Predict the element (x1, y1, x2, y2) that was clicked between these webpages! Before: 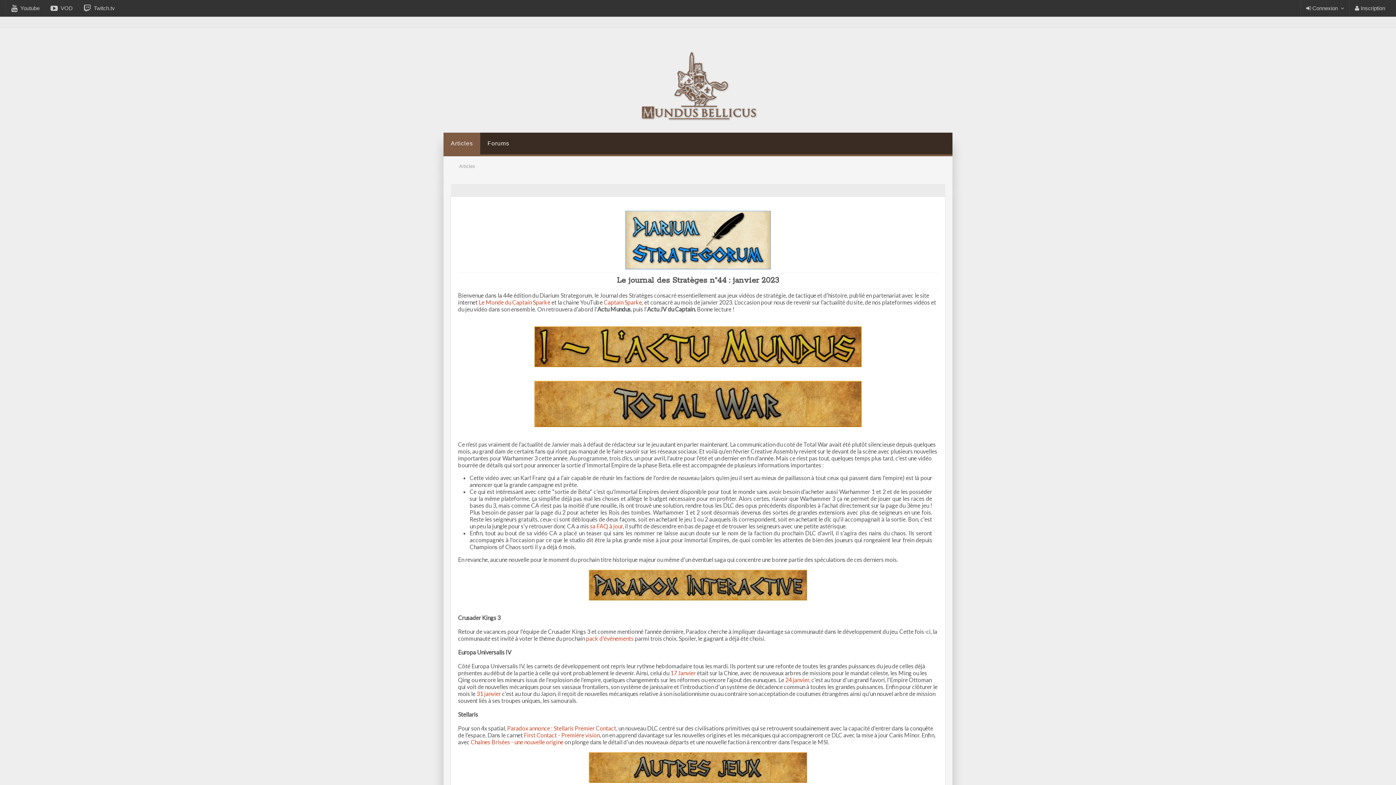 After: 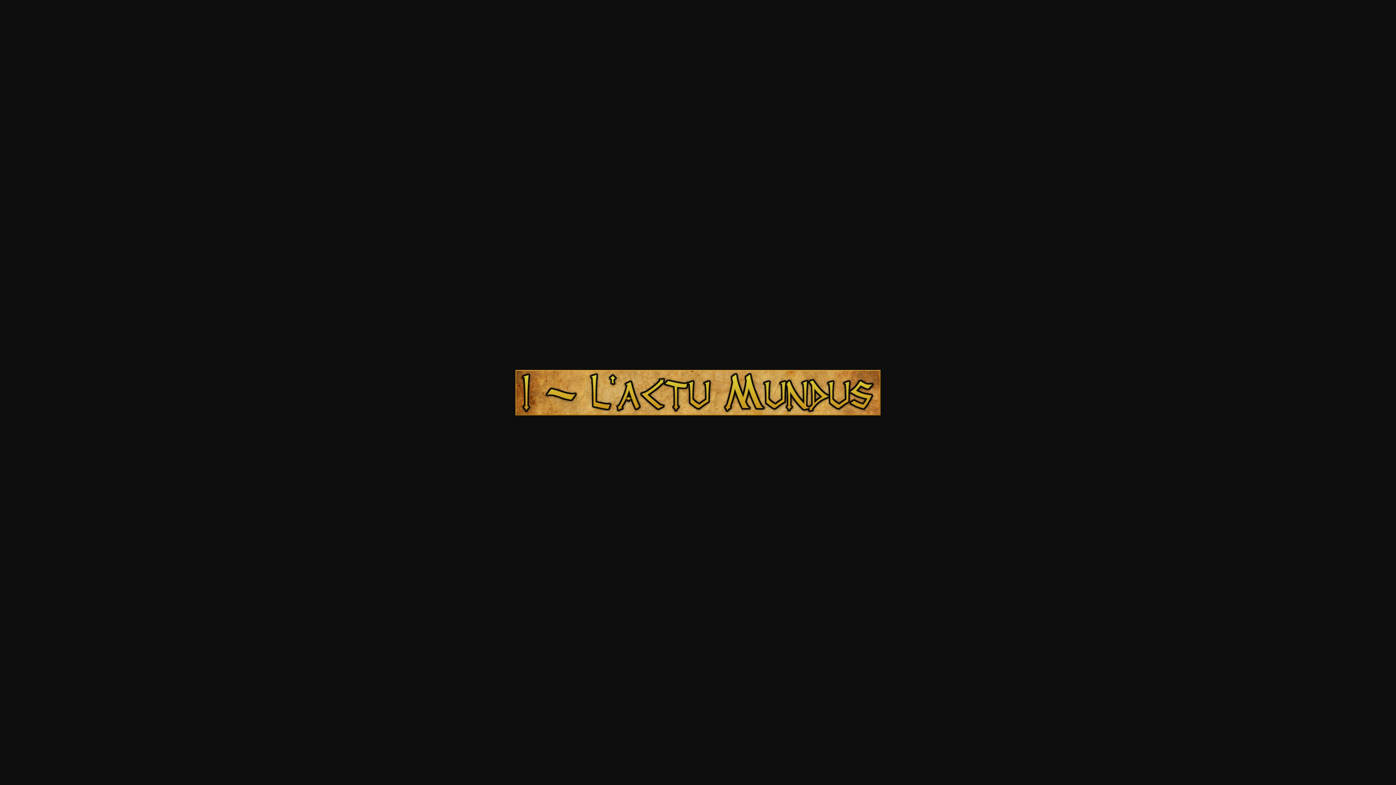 Action: bbox: (534, 360, 861, 367)